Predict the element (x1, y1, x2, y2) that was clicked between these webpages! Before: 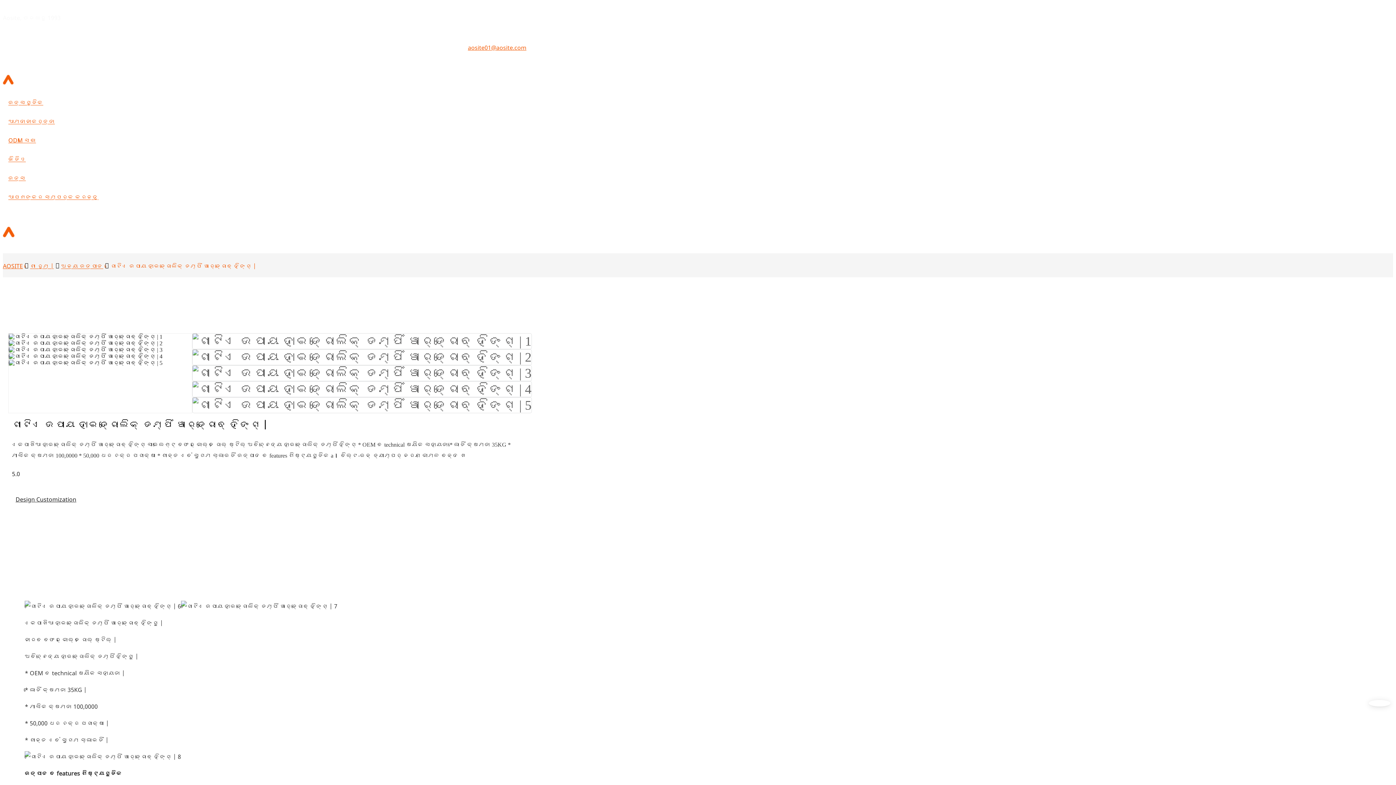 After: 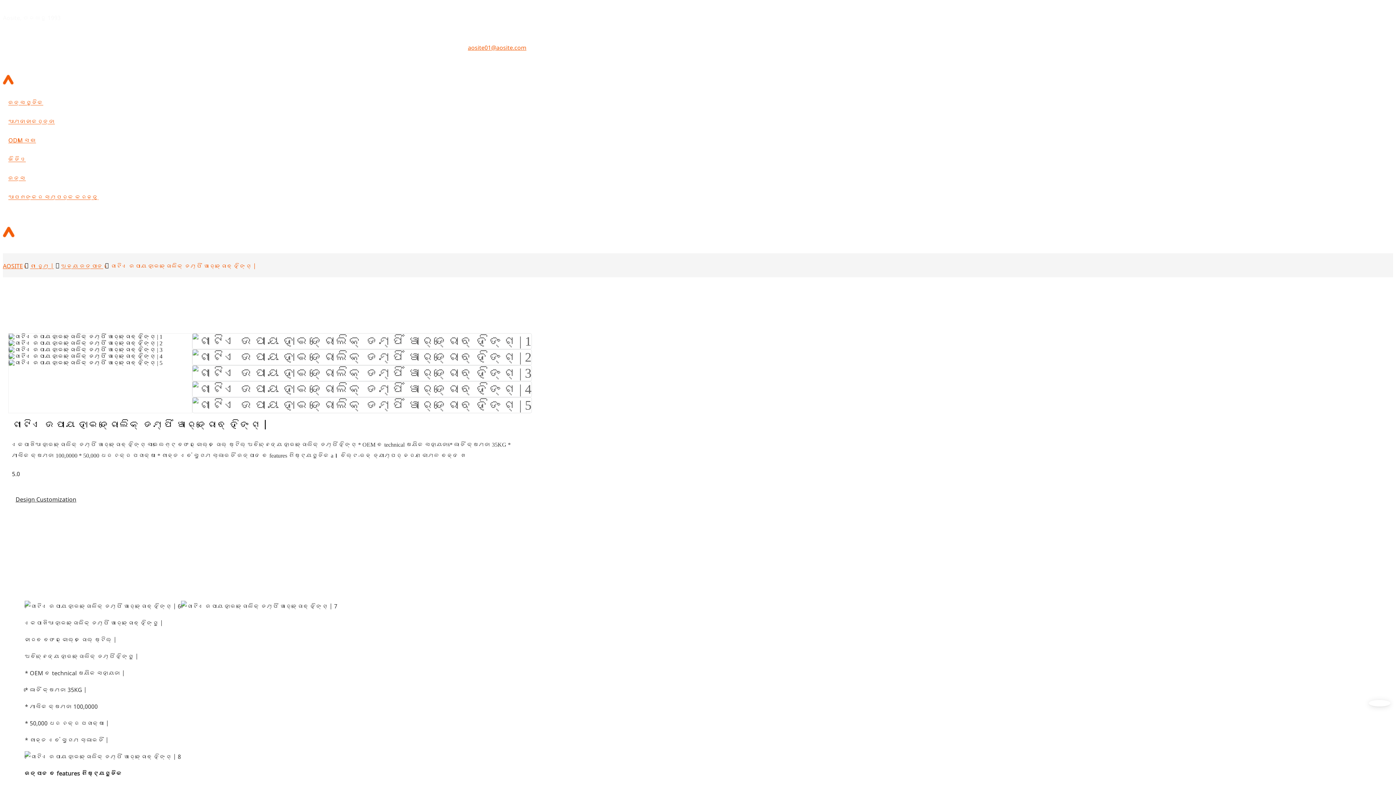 Action: bbox: (108, 260, 258, 271) label: ଗୋଟିଏ ଉପାୟ ହାଇଡ୍ରୋଲିକ୍ ଡମ୍ପିଂ ୱାର୍ଡ୍ରୋବ୍ ହିଙ୍ଗ୍ |